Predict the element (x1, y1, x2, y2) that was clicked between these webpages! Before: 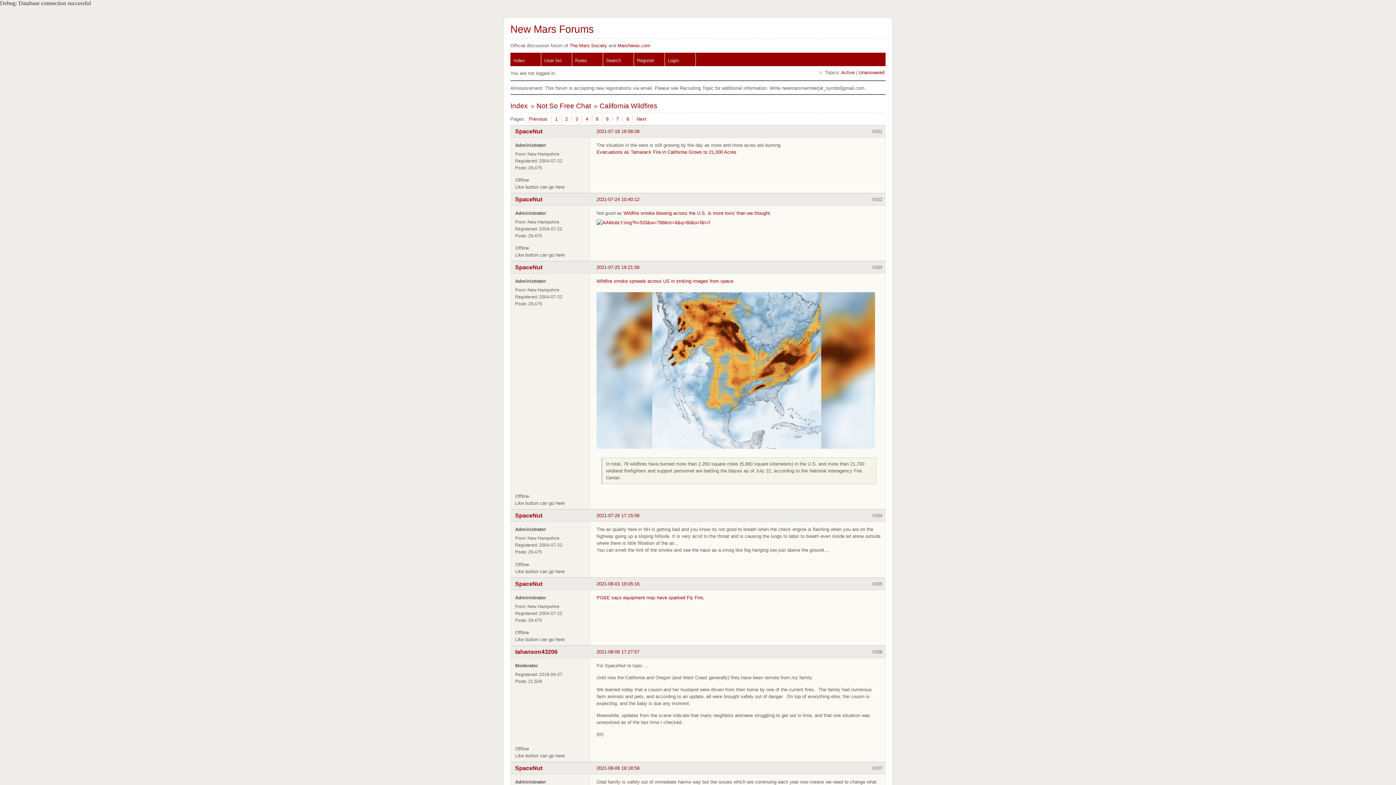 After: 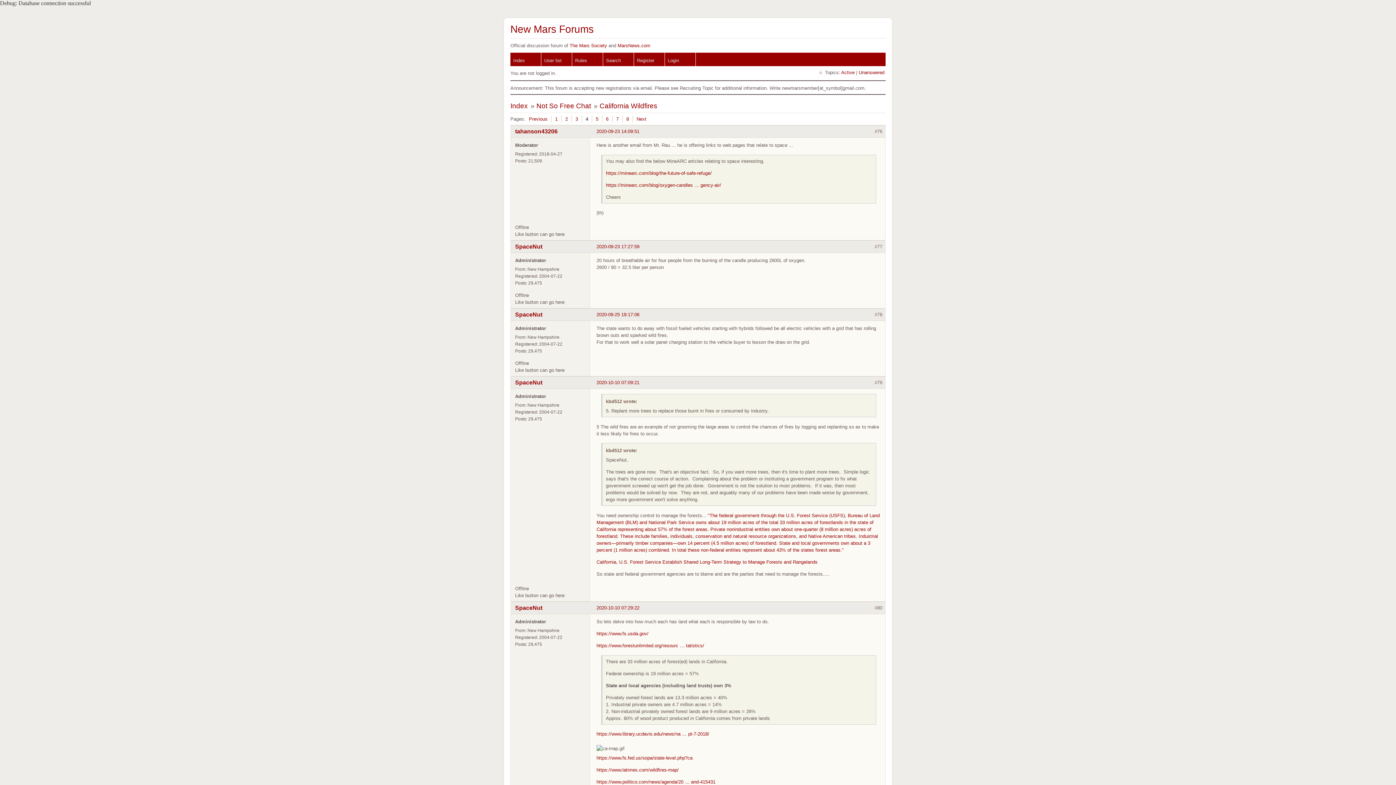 Action: bbox: (581, 115, 592, 122) label: 4